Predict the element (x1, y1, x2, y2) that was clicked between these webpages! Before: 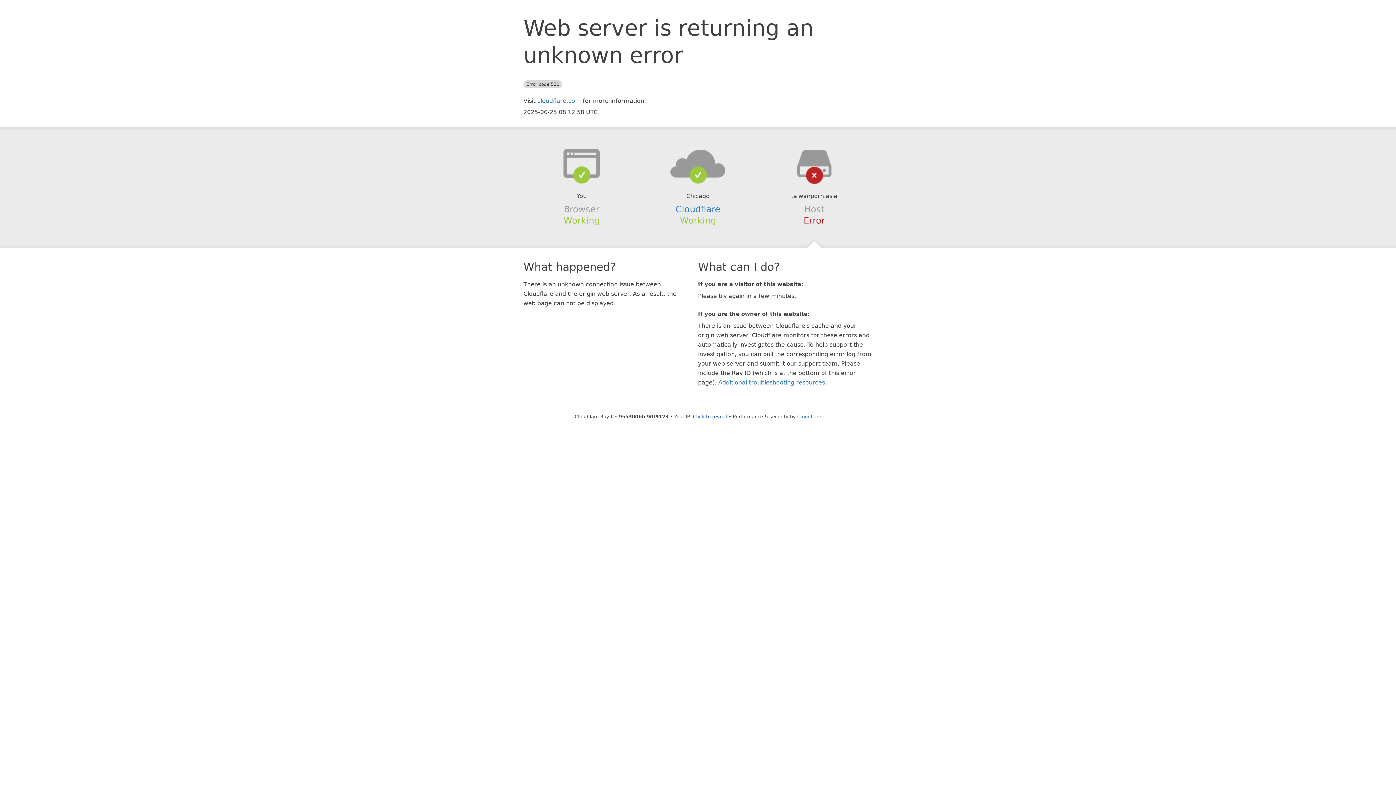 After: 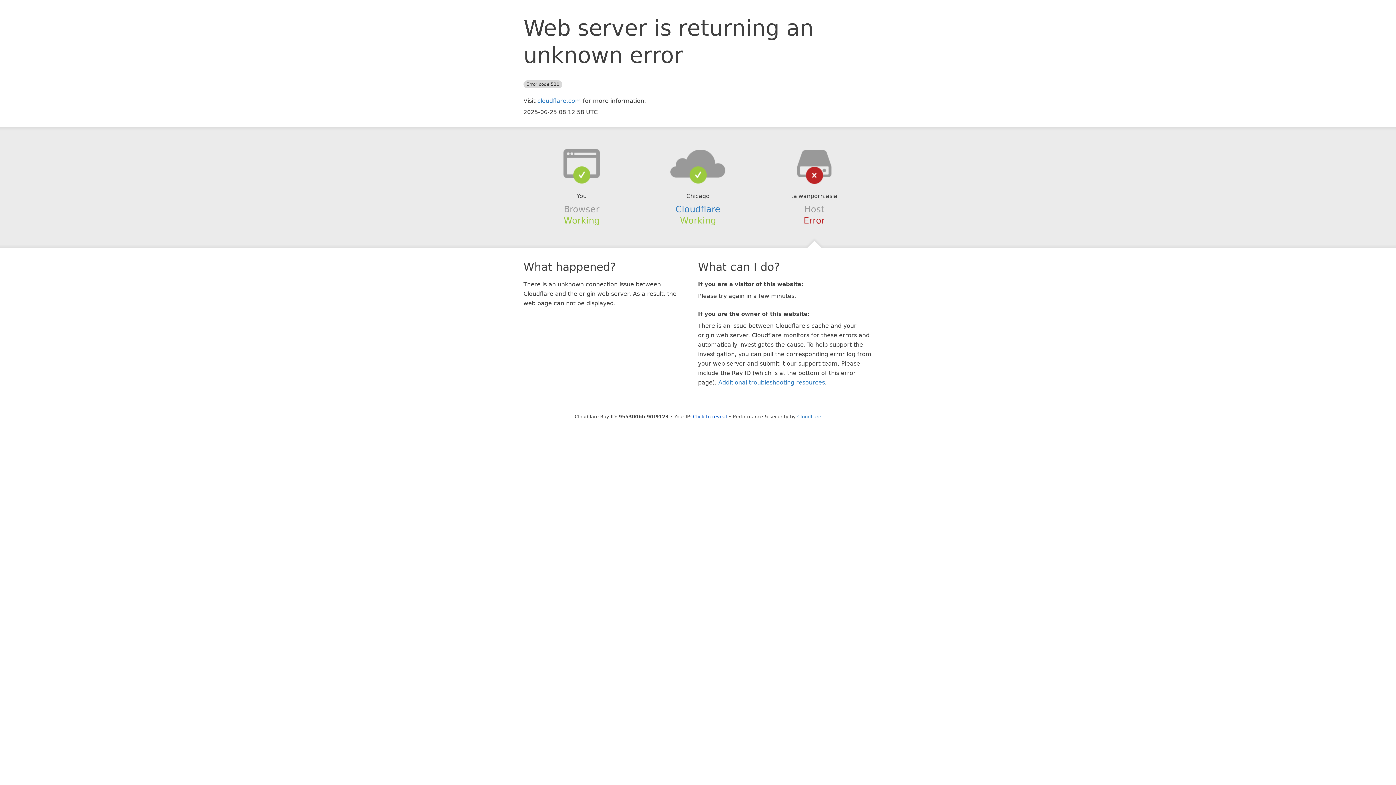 Action: bbox: (639, 148, 756, 178)